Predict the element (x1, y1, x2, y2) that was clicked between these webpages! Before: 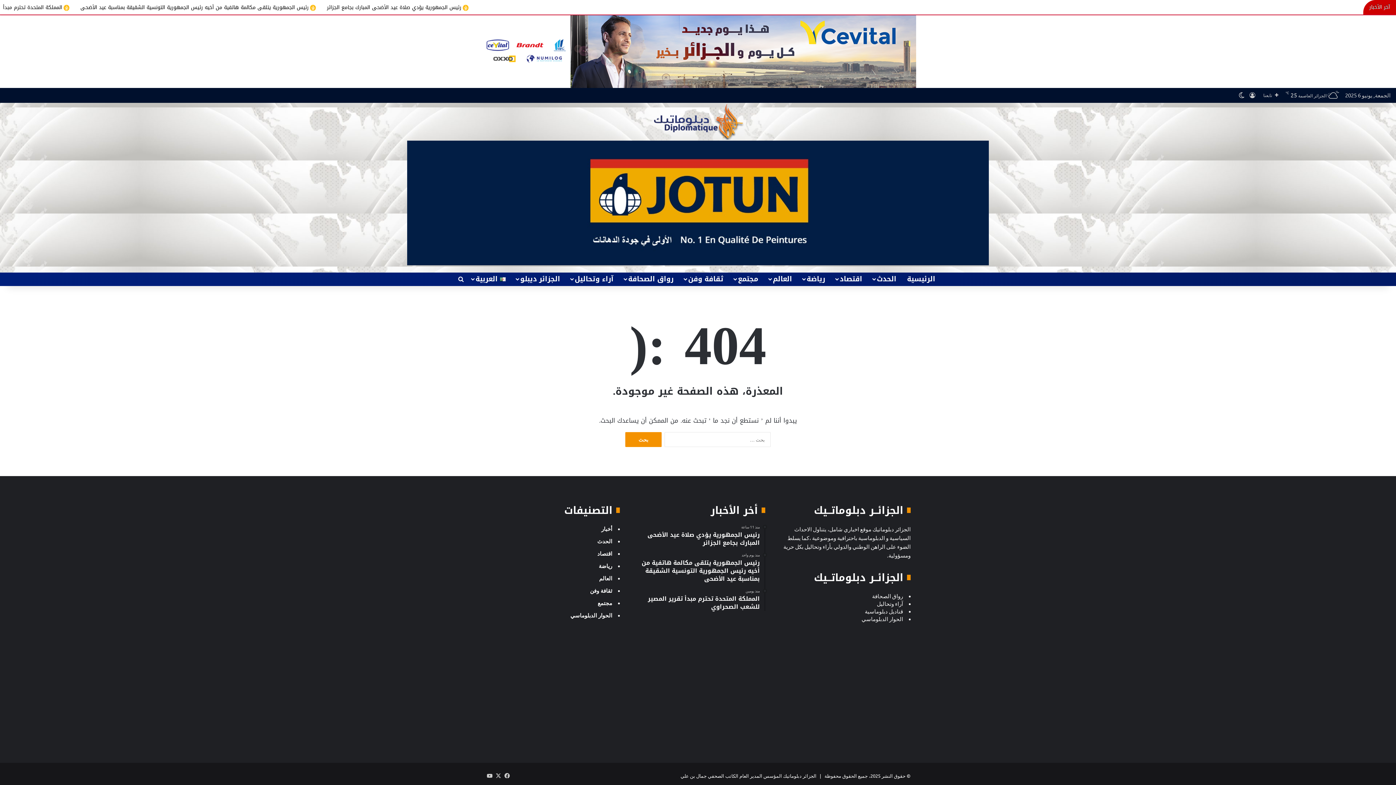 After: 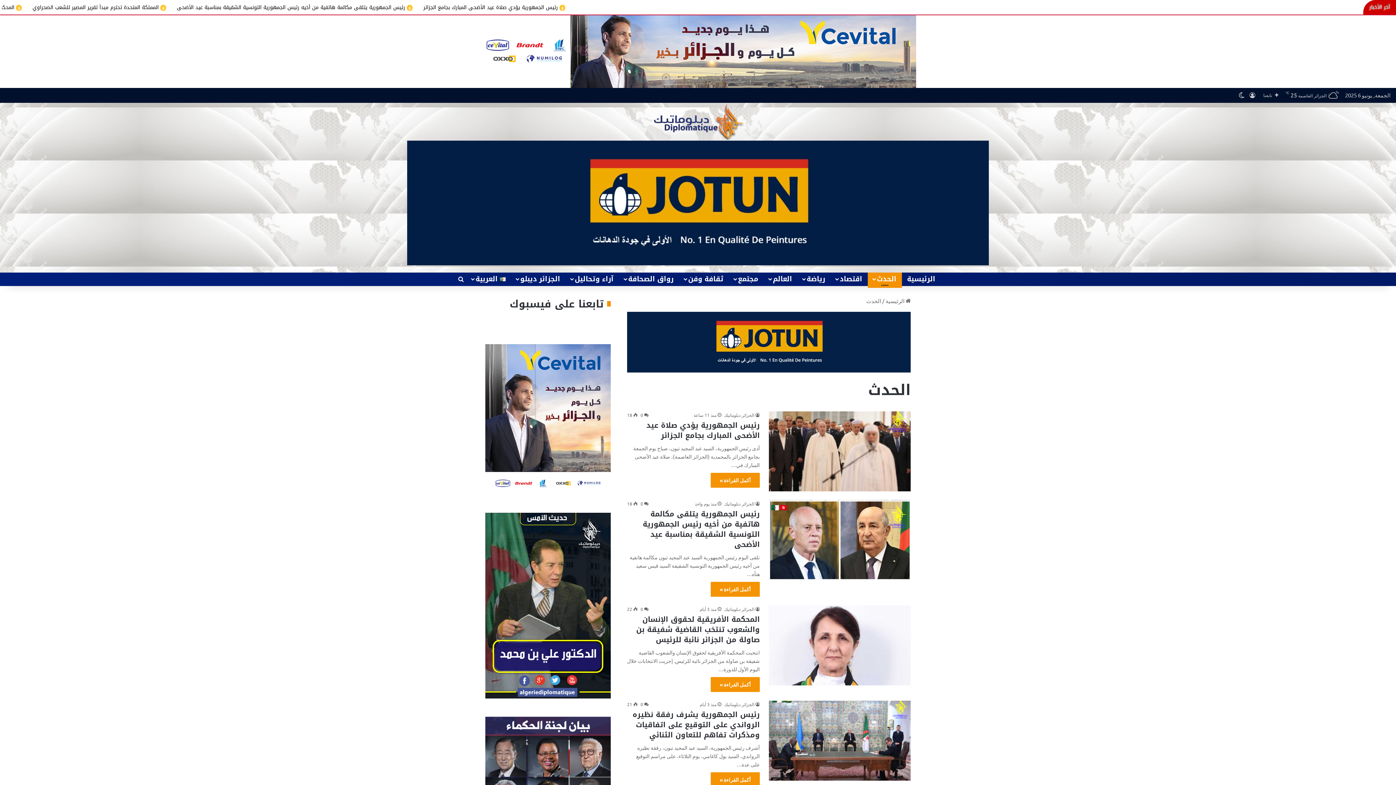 Action: bbox: (867, 272, 902, 286) label: الحدث